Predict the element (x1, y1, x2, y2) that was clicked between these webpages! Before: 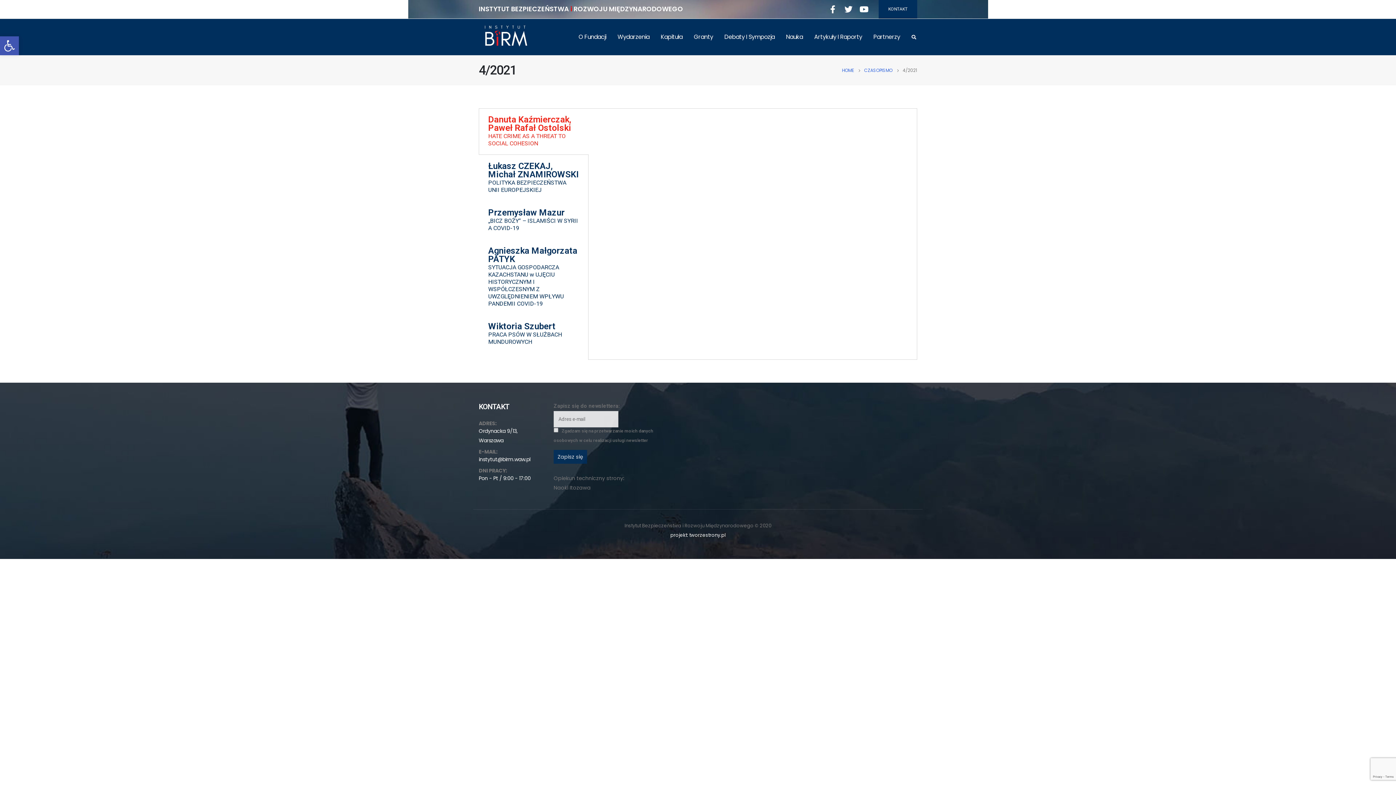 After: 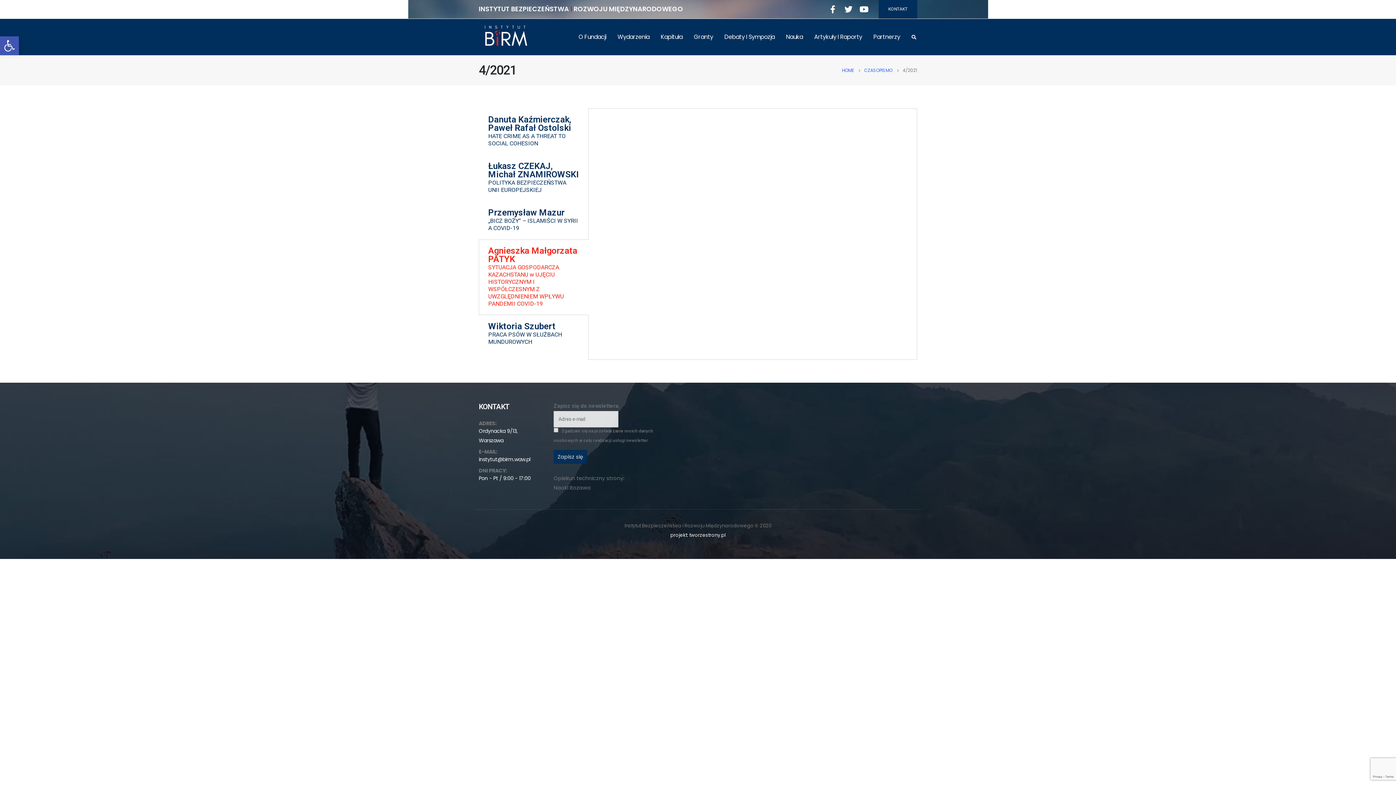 Action: bbox: (488, 248, 577, 307) label: Agnieszka Małgorzata PATYK
SYTUACJA GOSPODARCZA KAZACHSTANU w UJĘCIU HISTORYCZNYM I WSPÓŁCZESNYM Z UWZGLĘDNIENIEM WPŁYWU PANDEMII COVID-19